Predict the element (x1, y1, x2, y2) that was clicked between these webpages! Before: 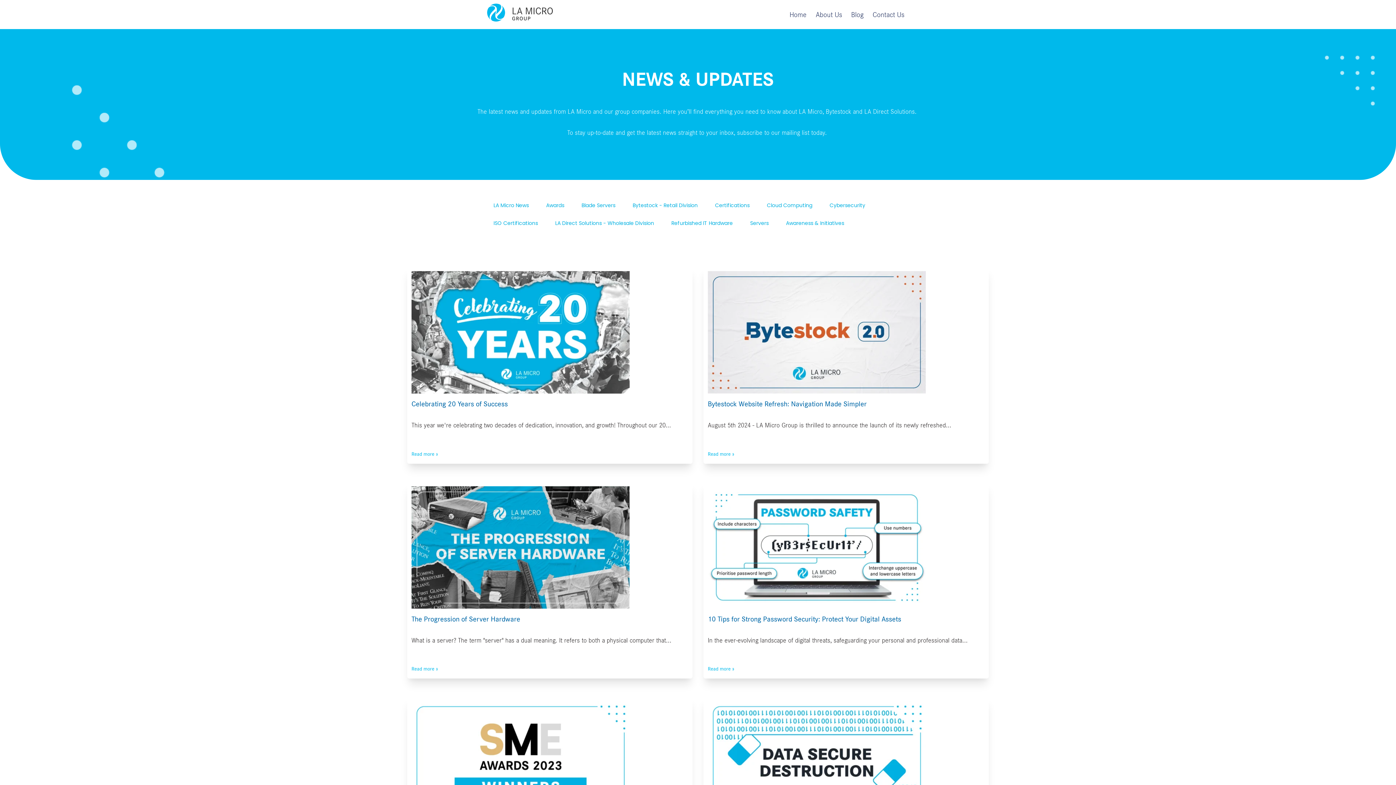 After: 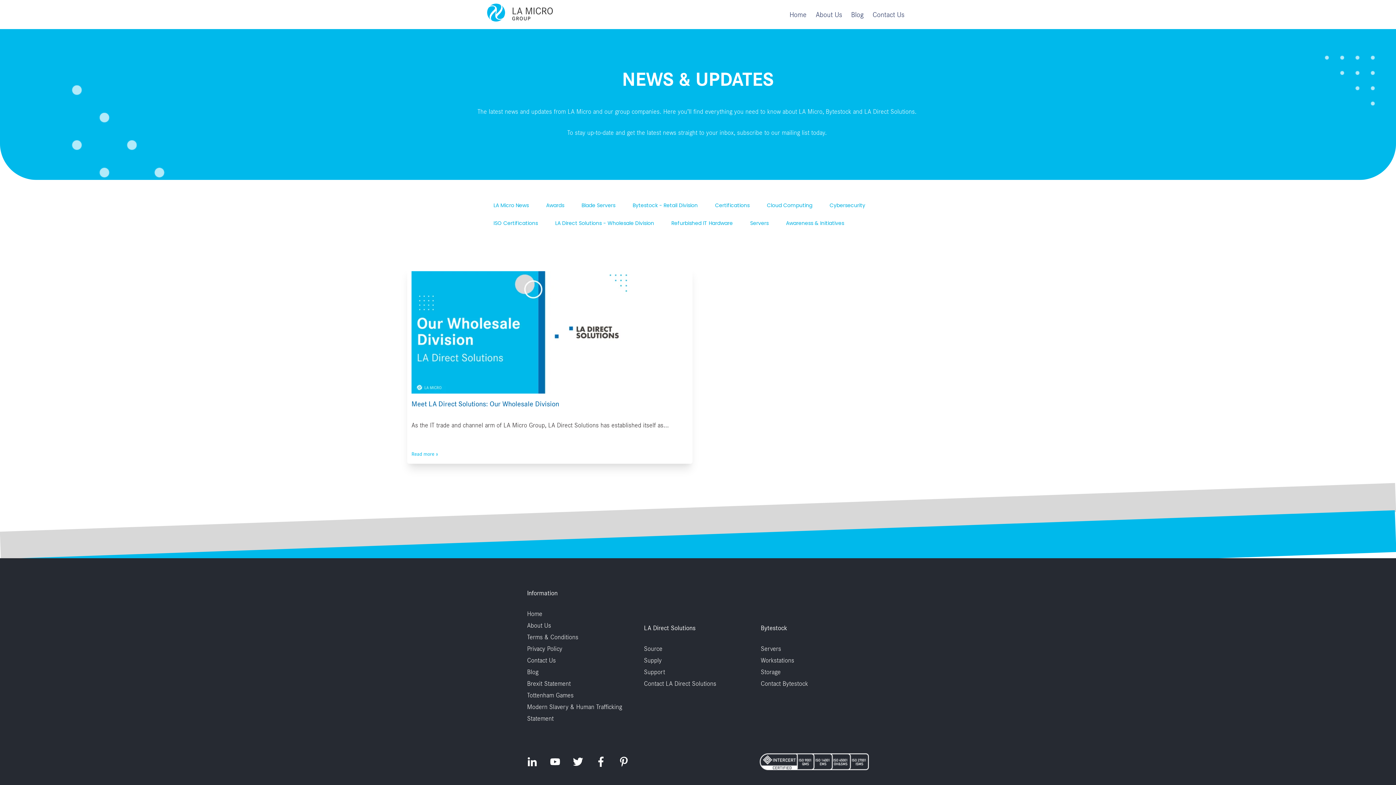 Action: label: LA Direct Solutions - Wholesale Division bbox: (551, 218, 657, 228)